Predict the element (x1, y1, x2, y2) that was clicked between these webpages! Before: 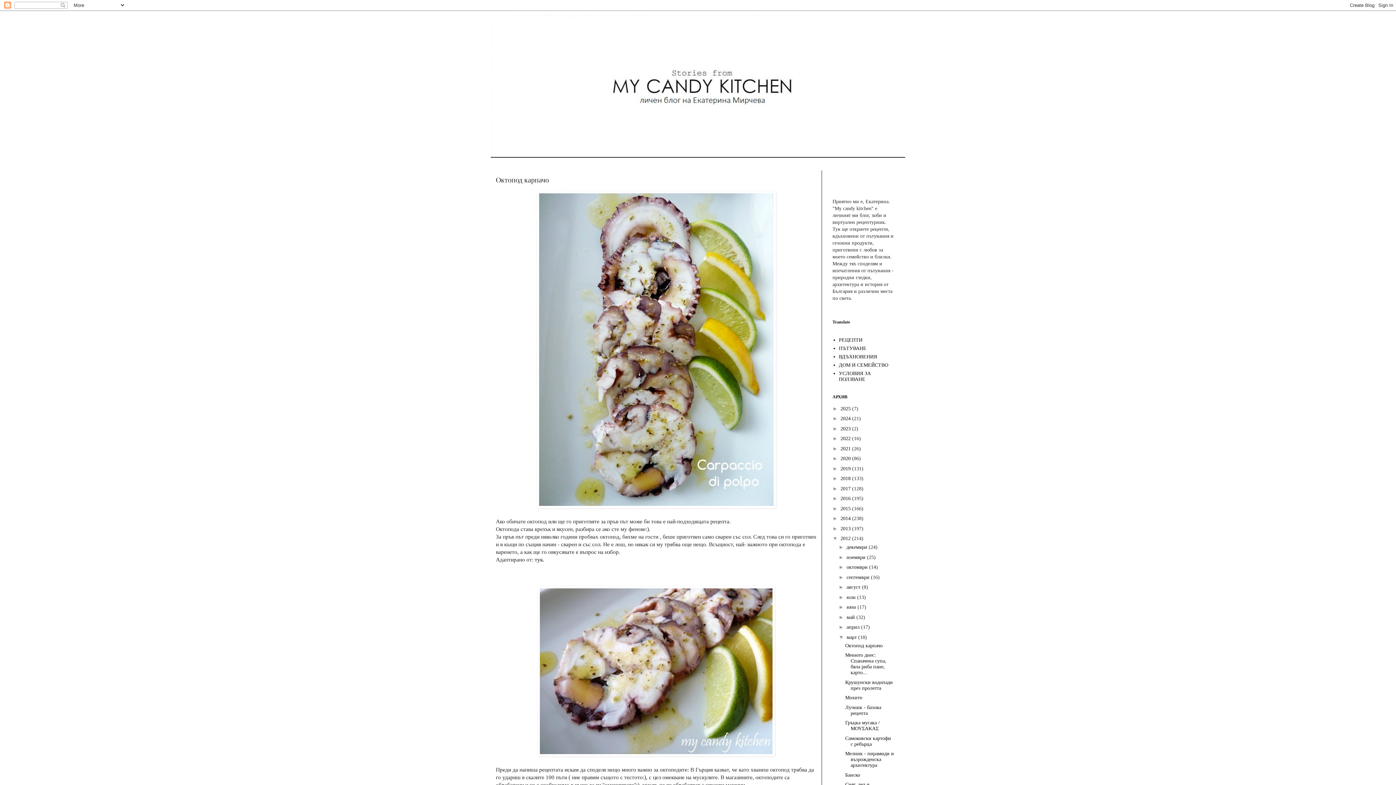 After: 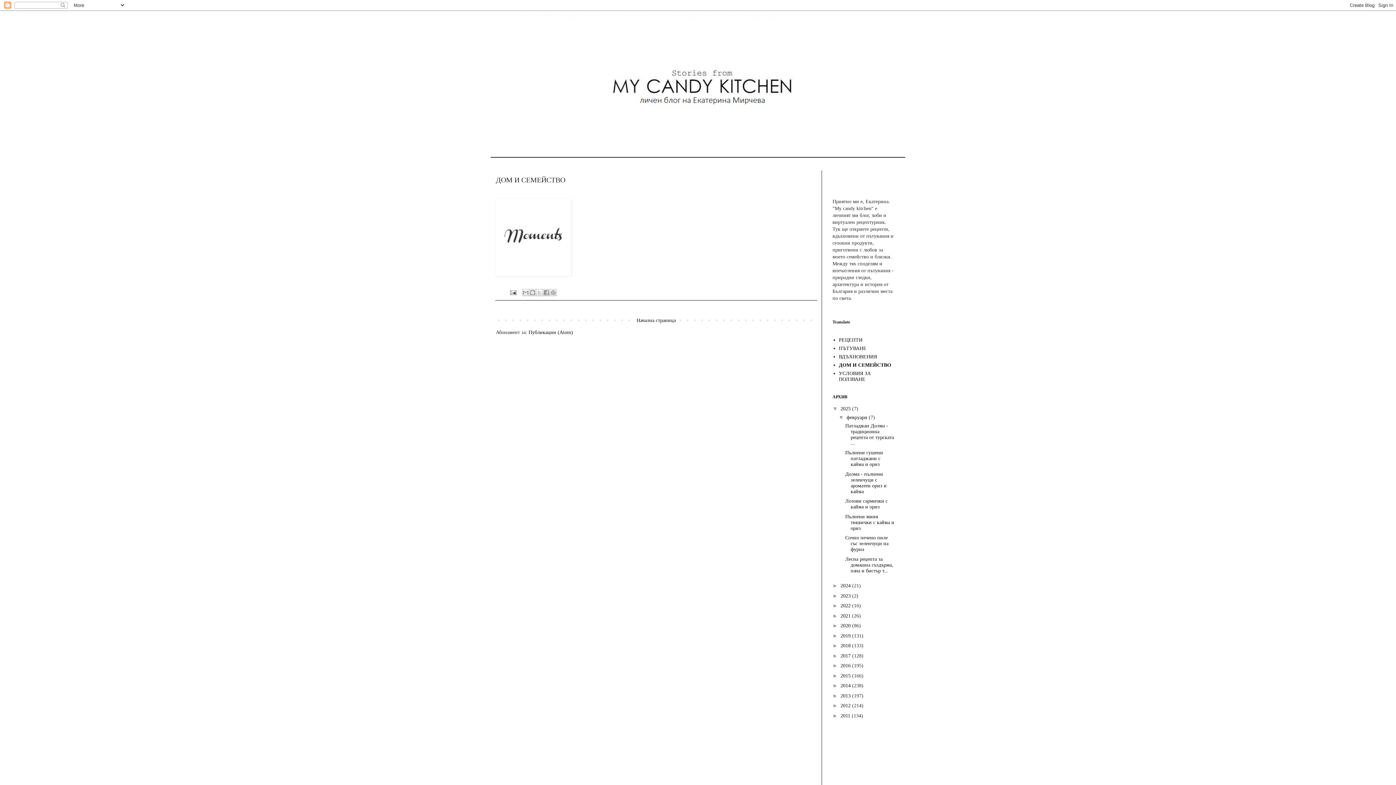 Action: label: ДОМ И СЕМЕЙСТВО bbox: (839, 362, 888, 367)